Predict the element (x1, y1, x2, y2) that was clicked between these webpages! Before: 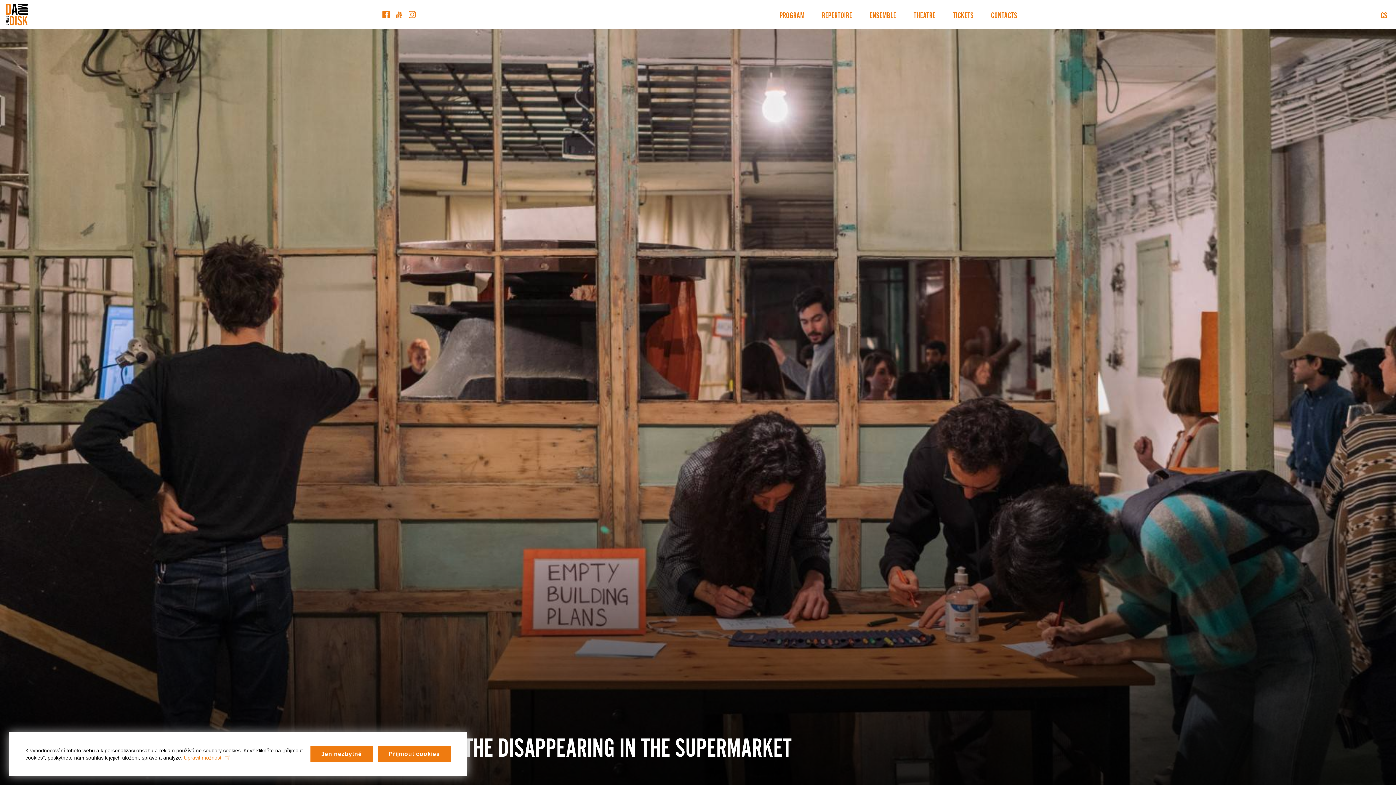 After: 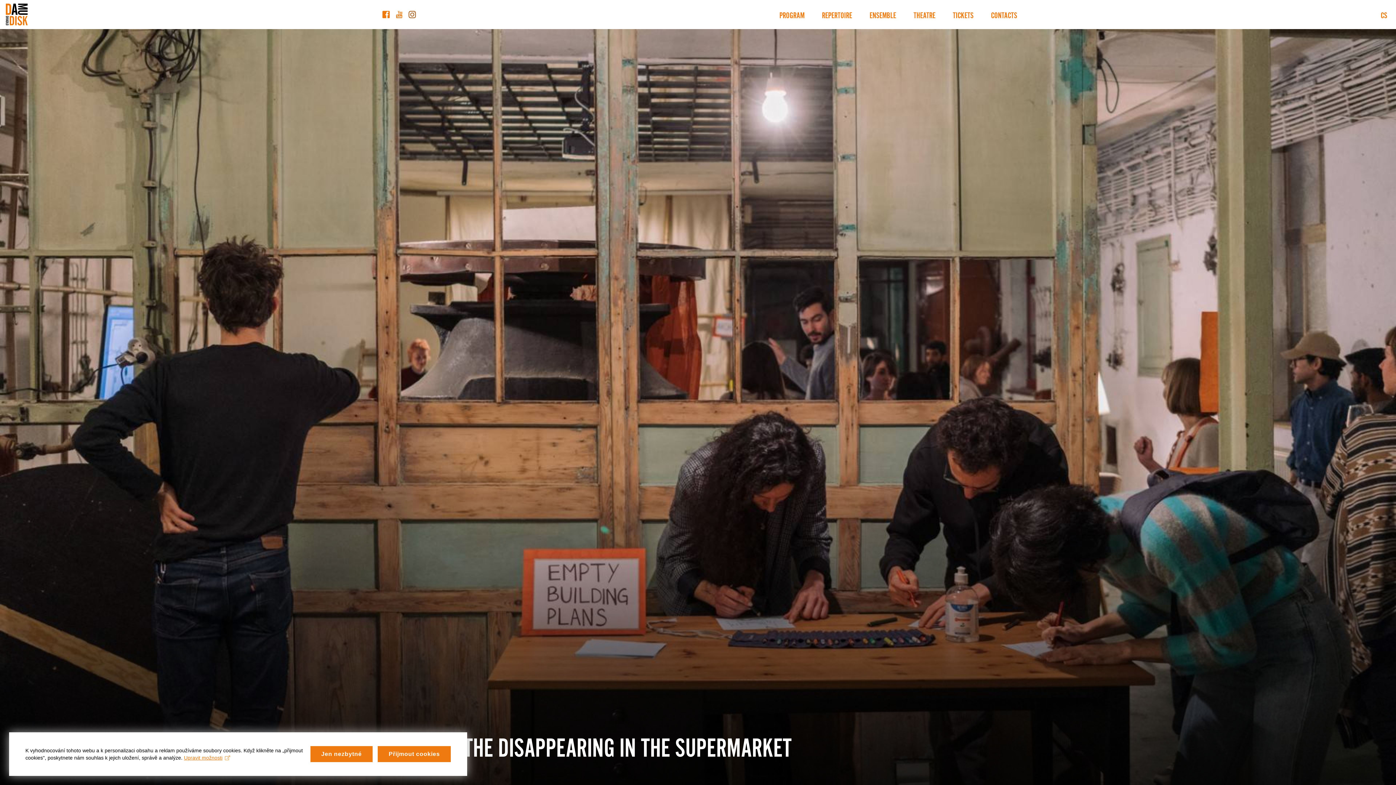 Action: bbox: (405, 8, 418, 21) label: Instagram